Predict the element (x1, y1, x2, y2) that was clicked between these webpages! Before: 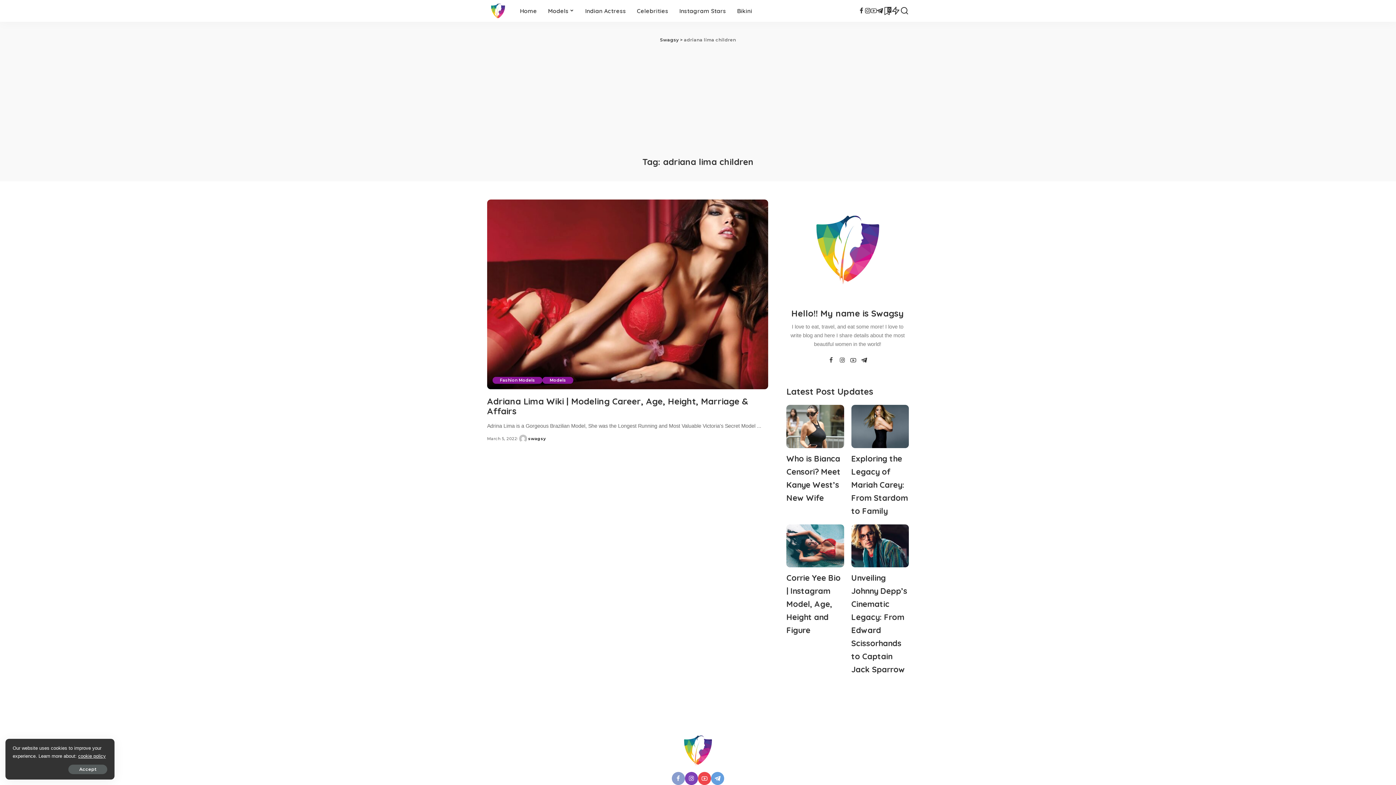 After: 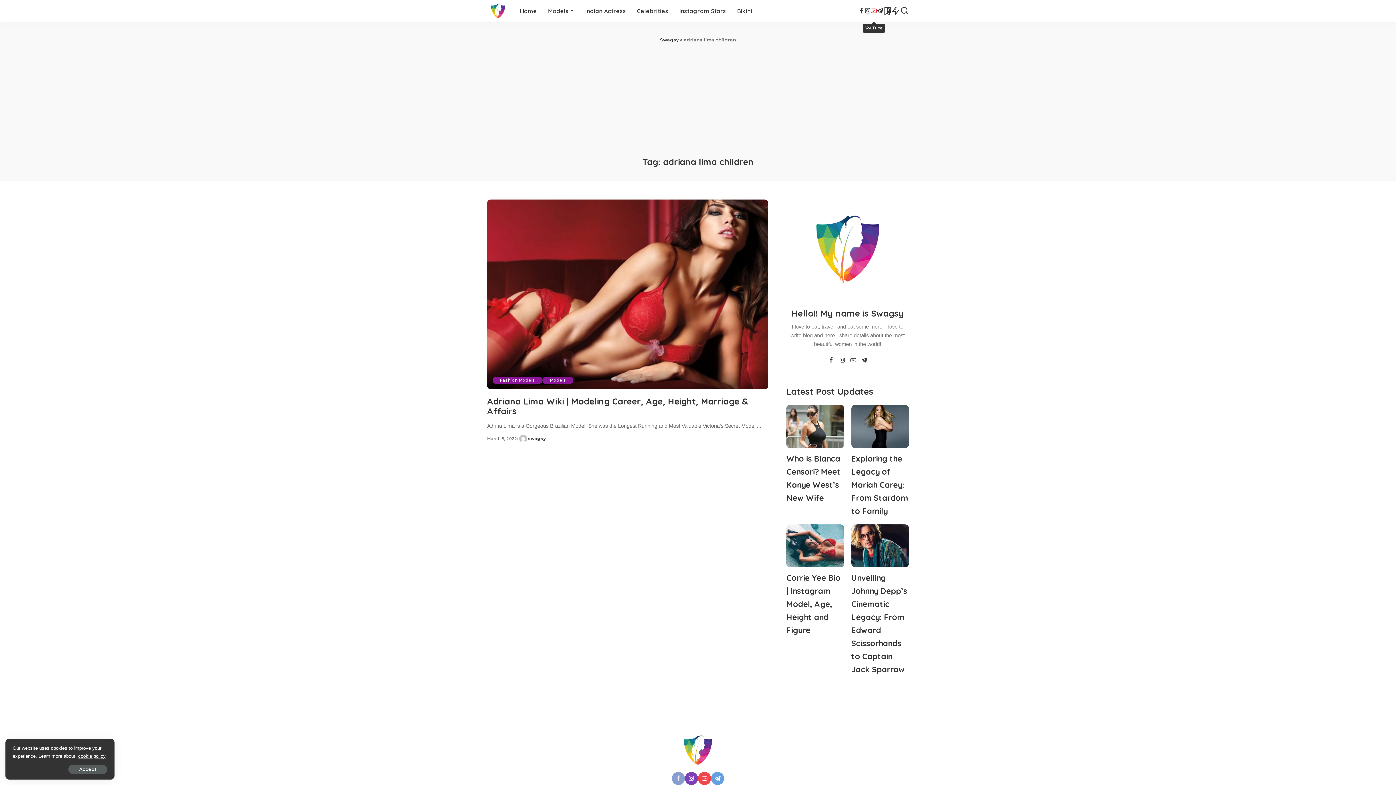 Action: label: YouTube bbox: (870, 0, 877, 21)